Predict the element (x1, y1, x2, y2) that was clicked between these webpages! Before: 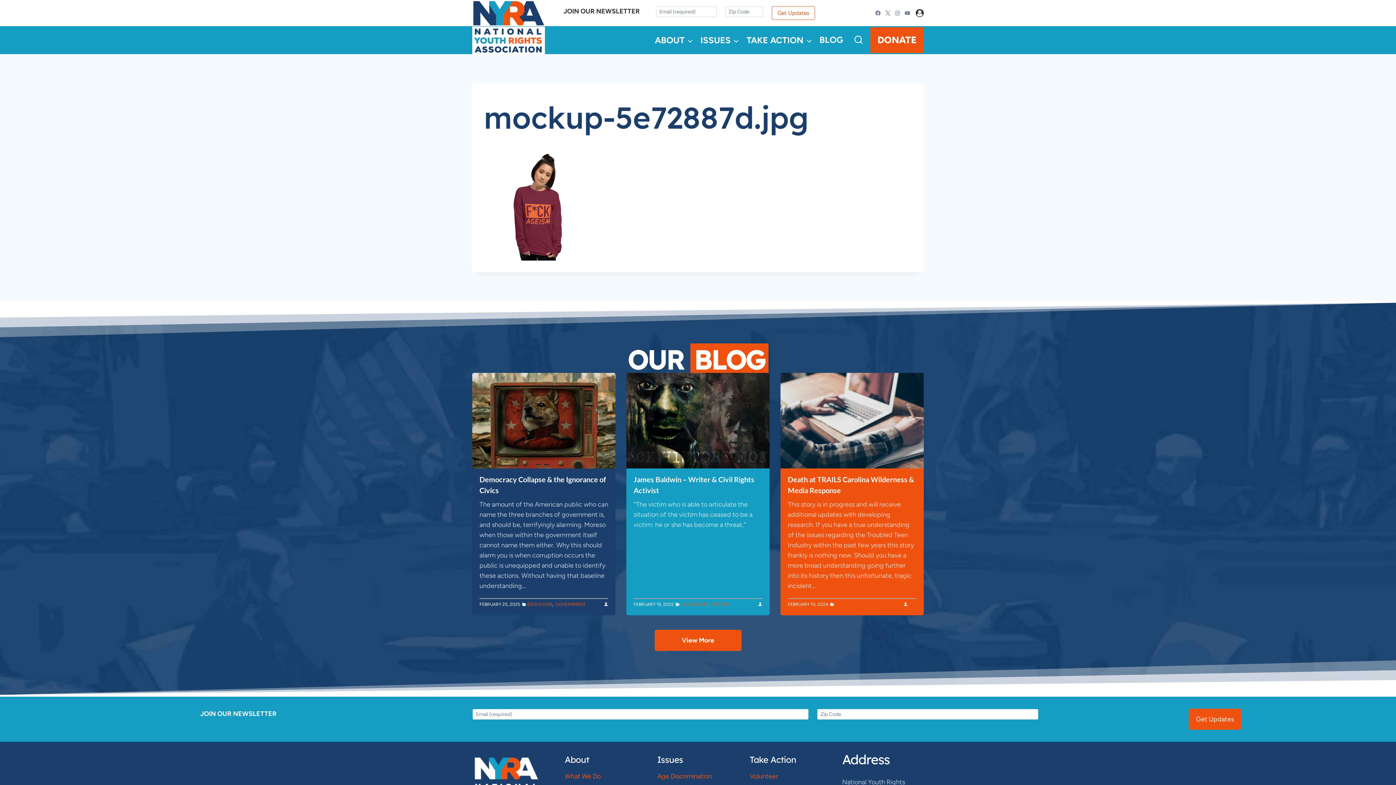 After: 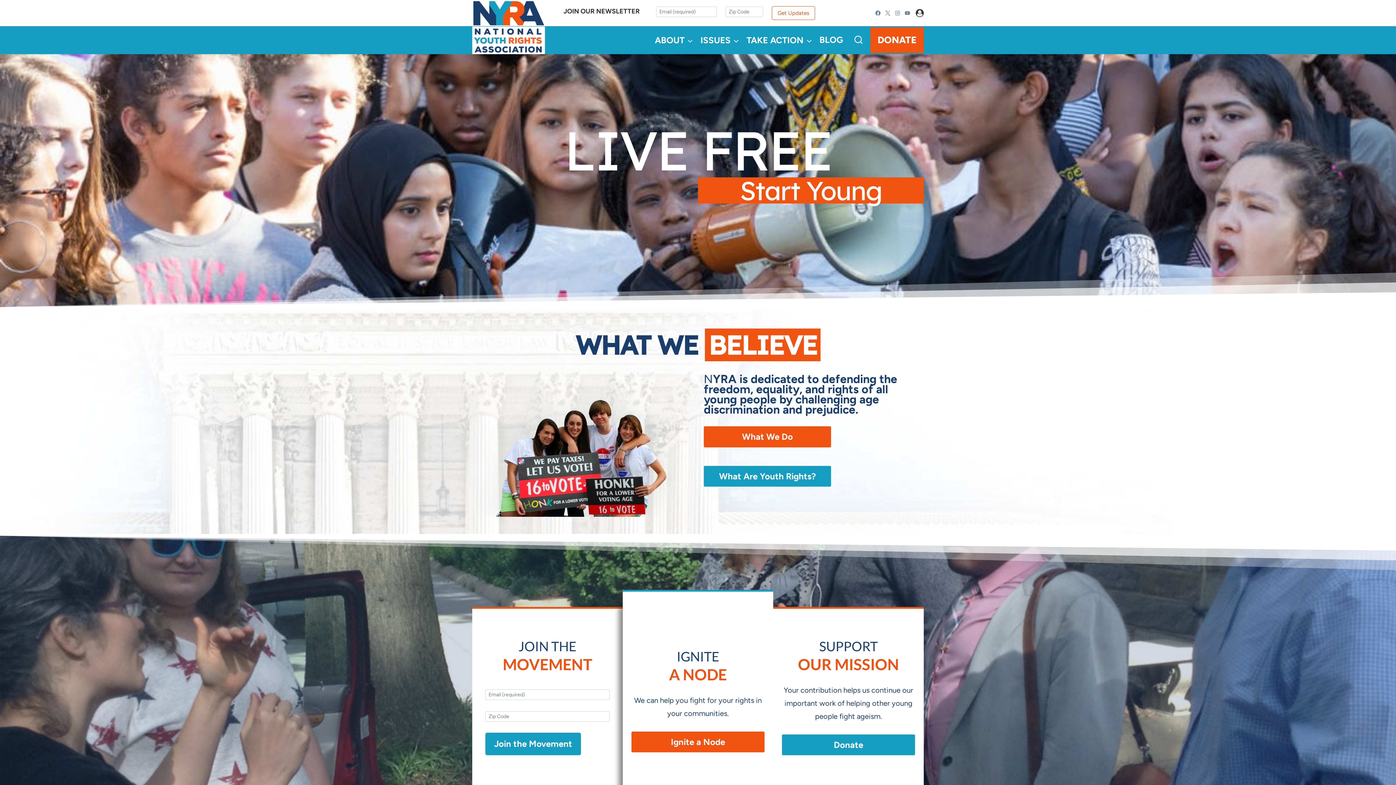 Action: bbox: (472, 26, 545, 54)